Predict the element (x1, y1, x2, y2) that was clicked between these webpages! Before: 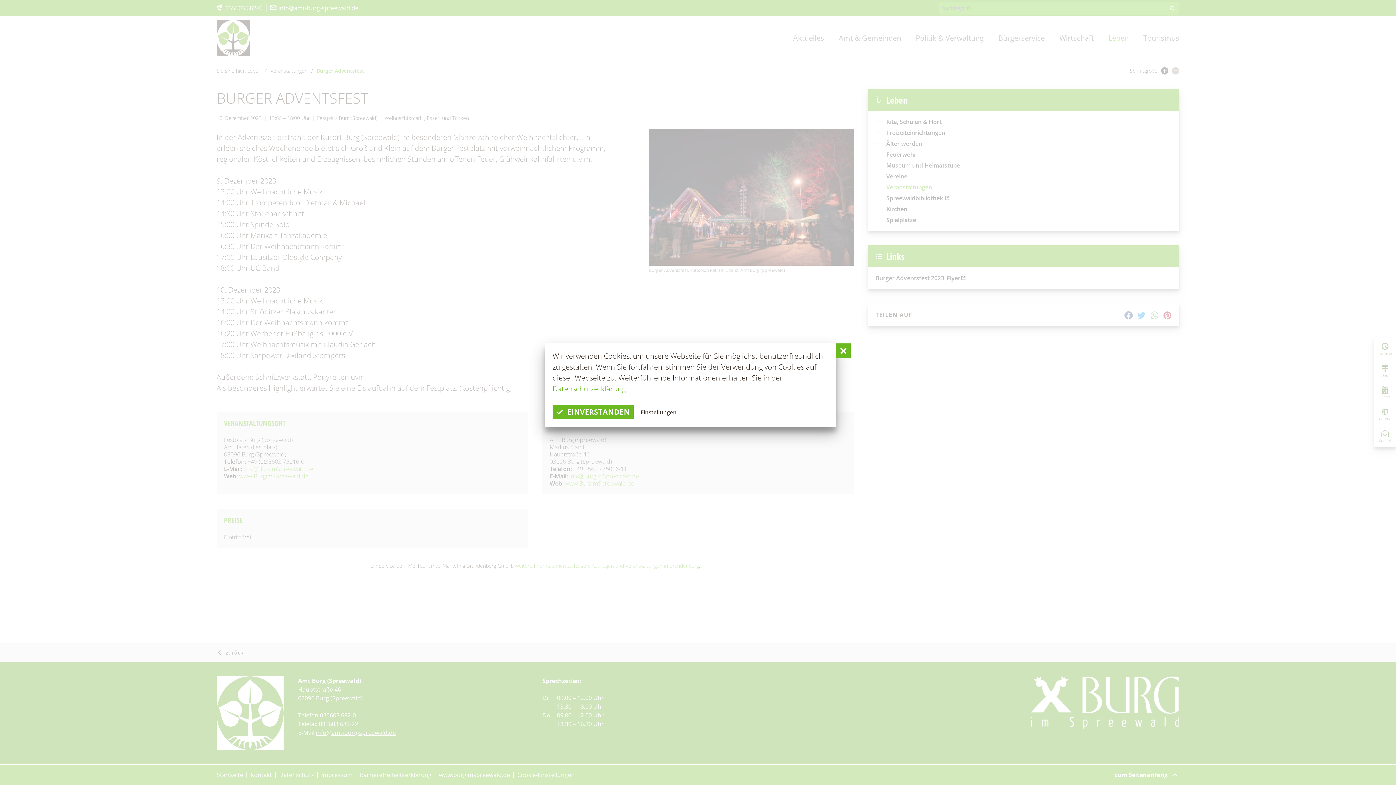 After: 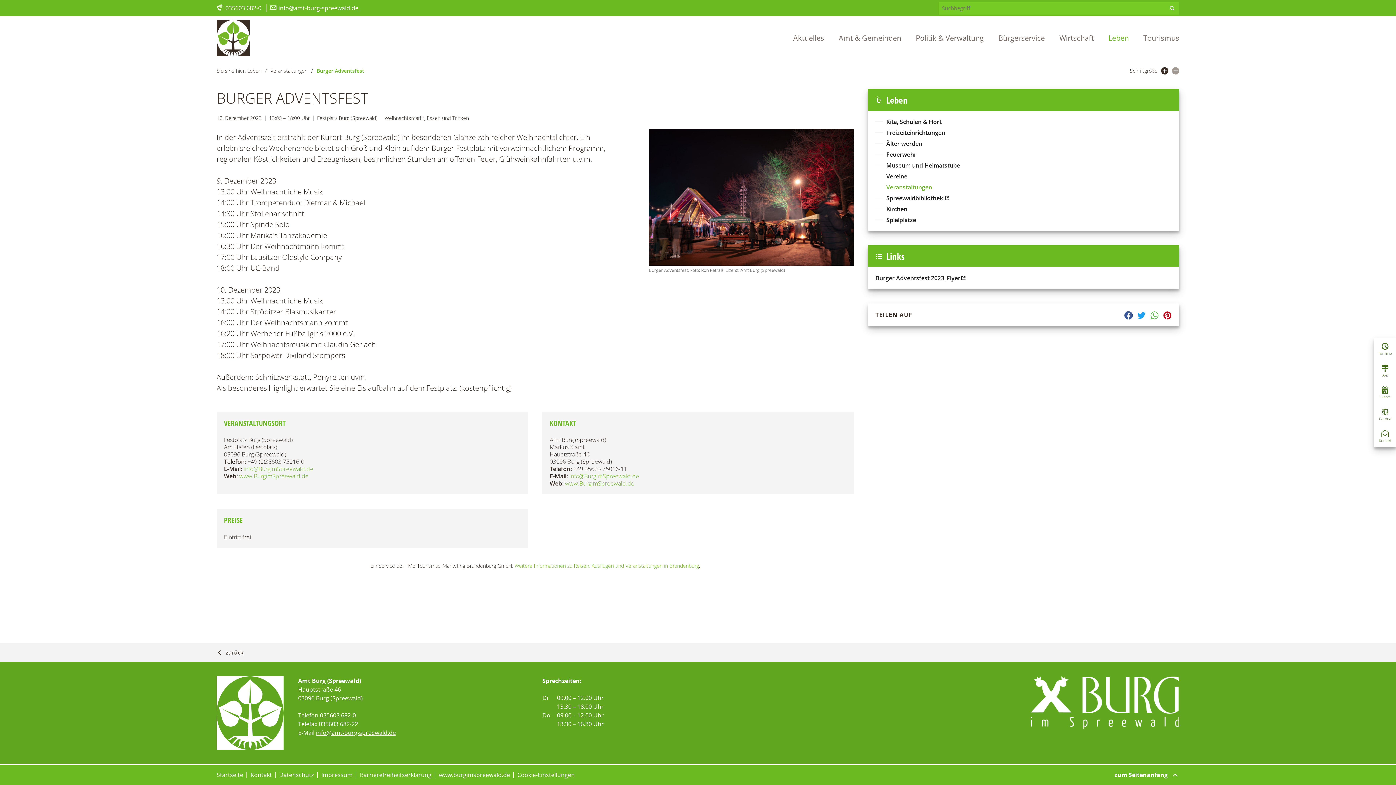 Action: label: EINVERSTANDEN bbox: (552, 405, 633, 419)